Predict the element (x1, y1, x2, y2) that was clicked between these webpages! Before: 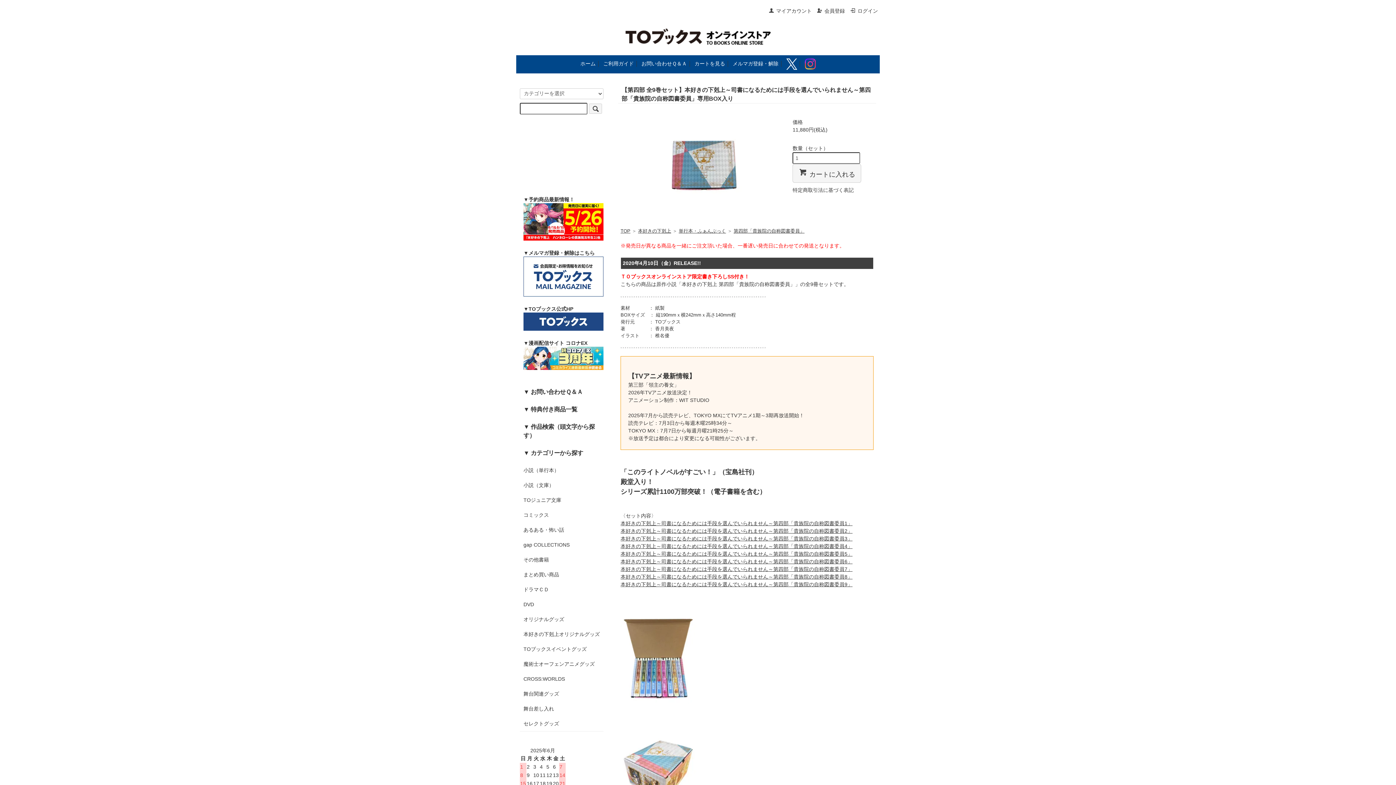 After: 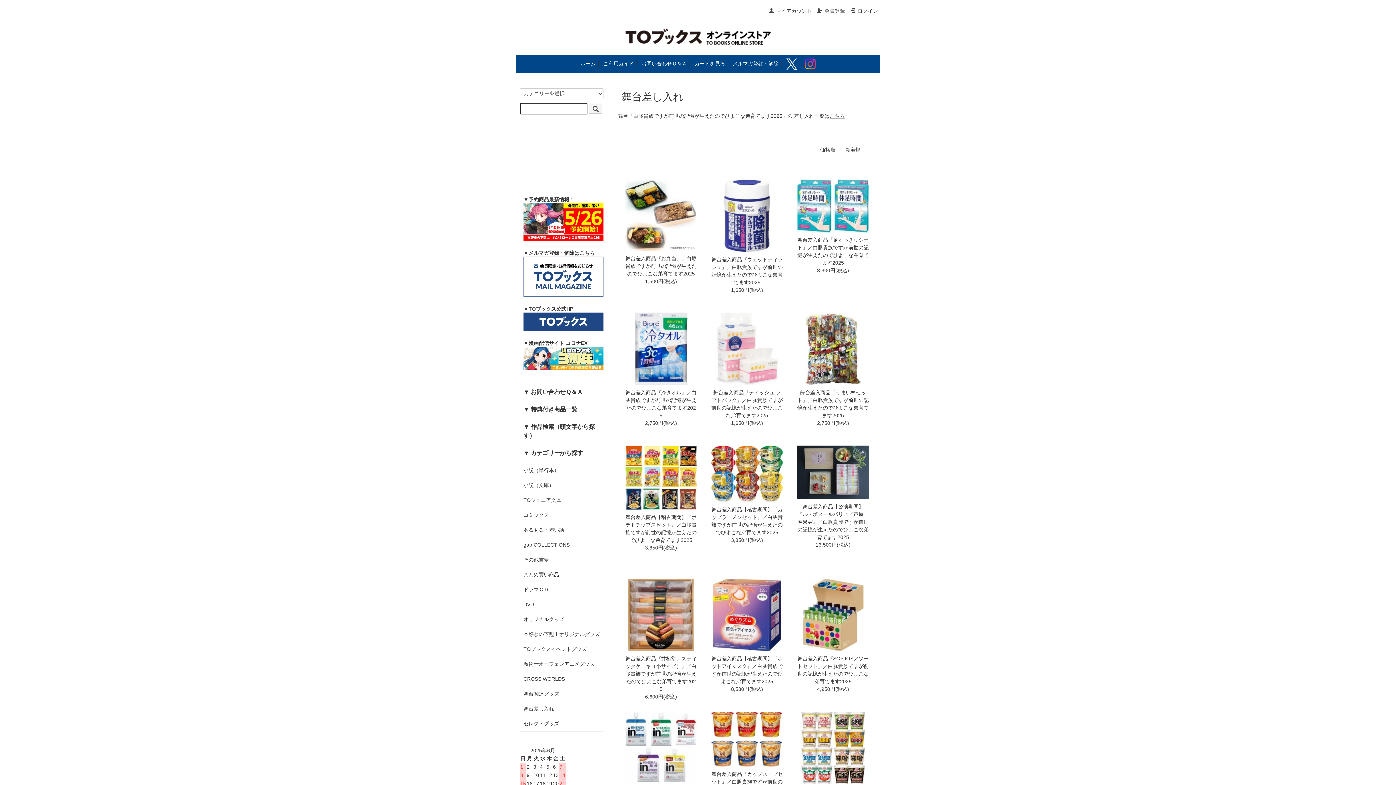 Action: label: 舞台差し入れ bbox: (523, 705, 600, 713)